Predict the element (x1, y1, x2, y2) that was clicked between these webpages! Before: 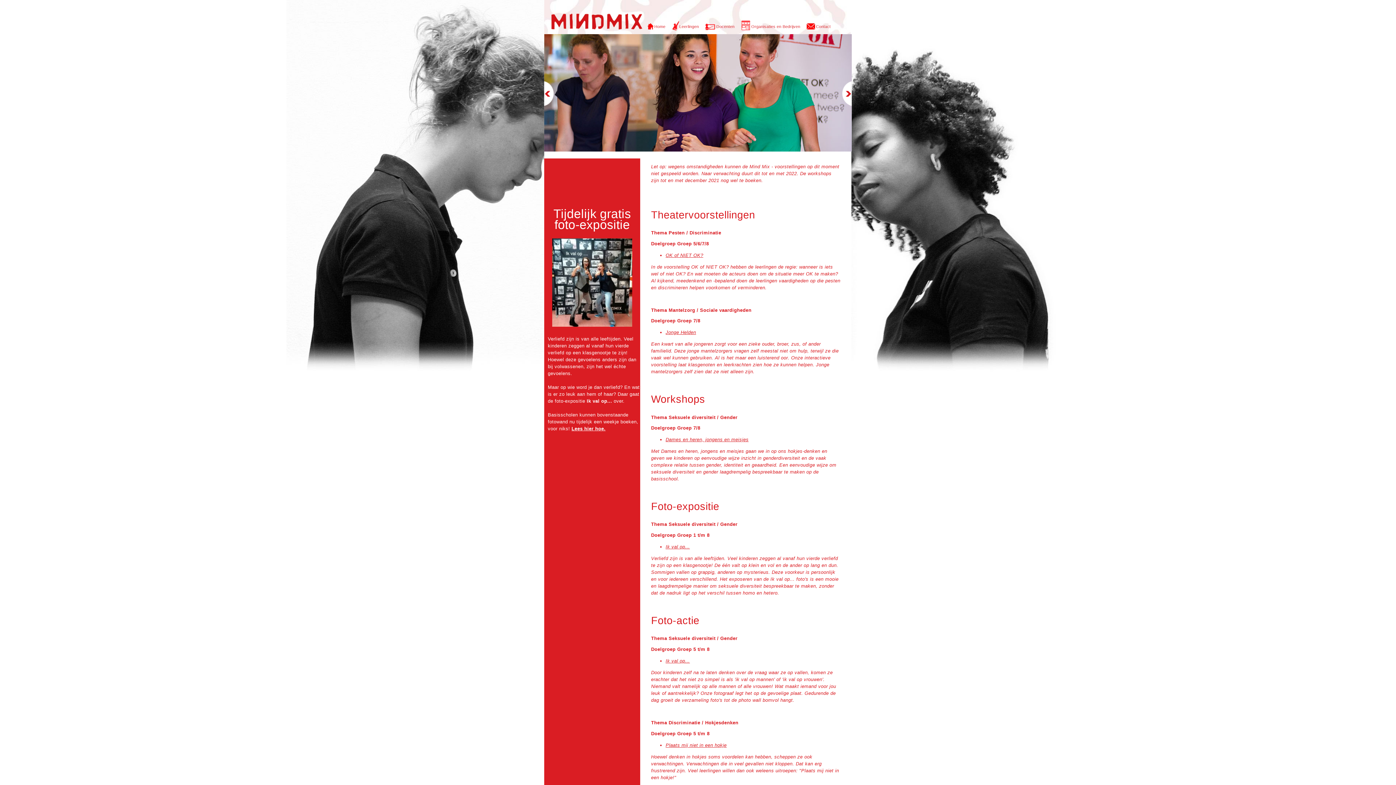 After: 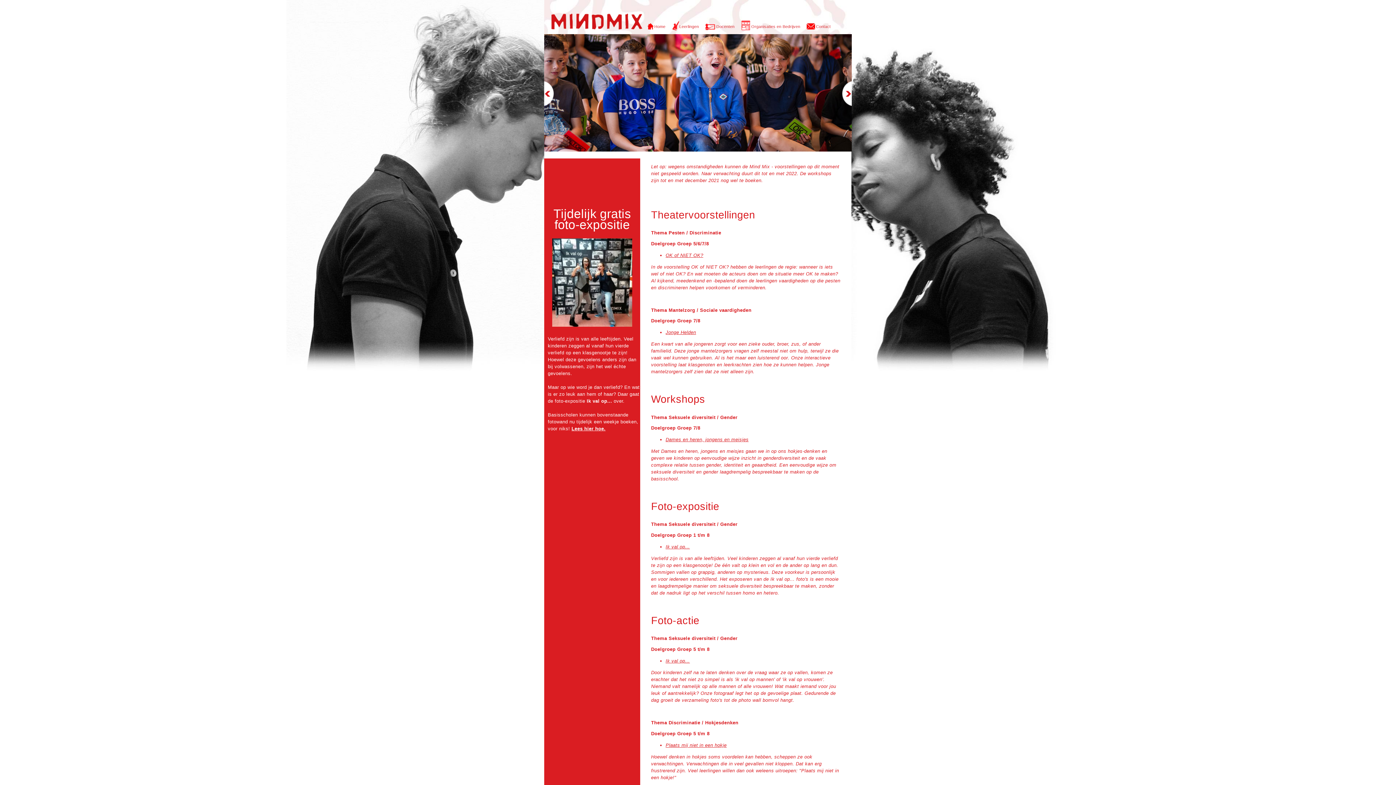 Action: bbox: (842, 81, 852, 108)